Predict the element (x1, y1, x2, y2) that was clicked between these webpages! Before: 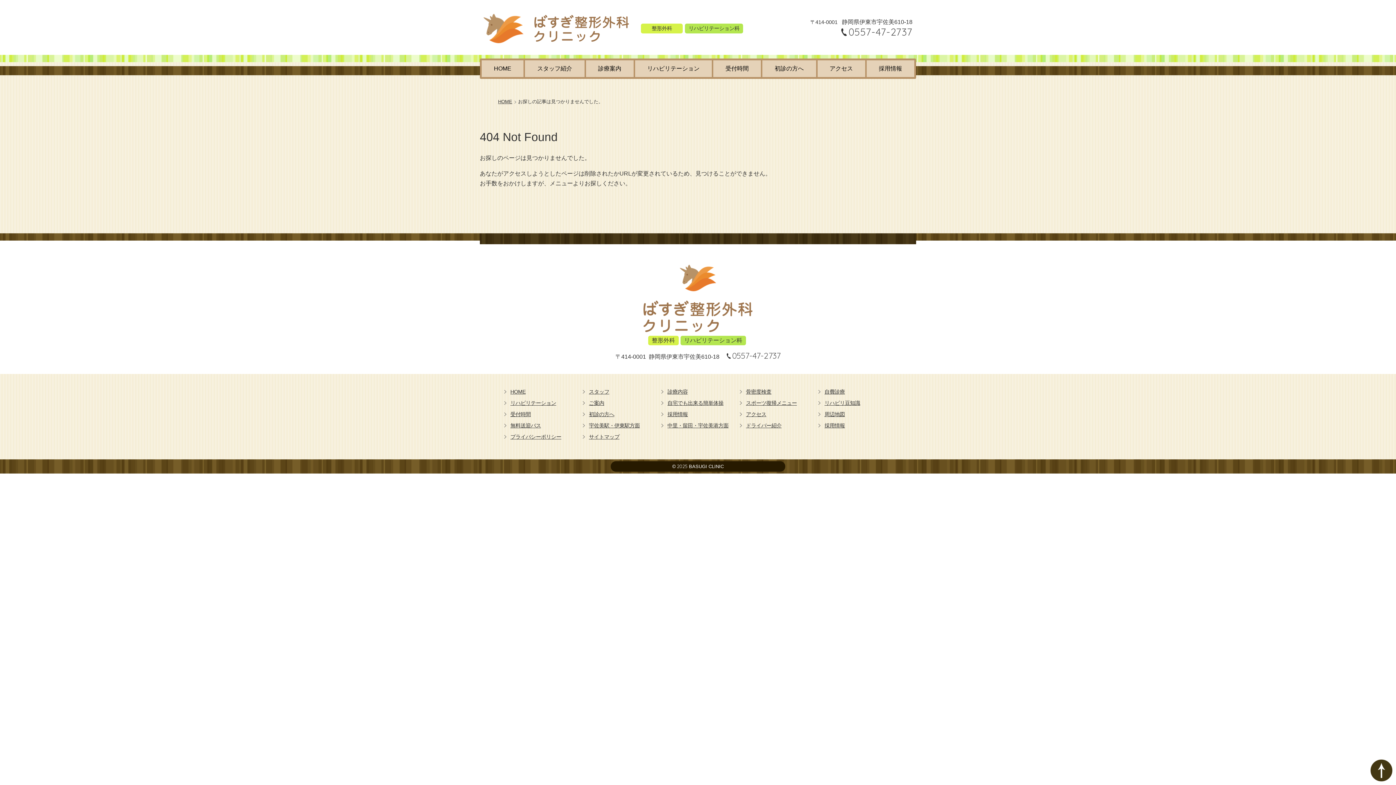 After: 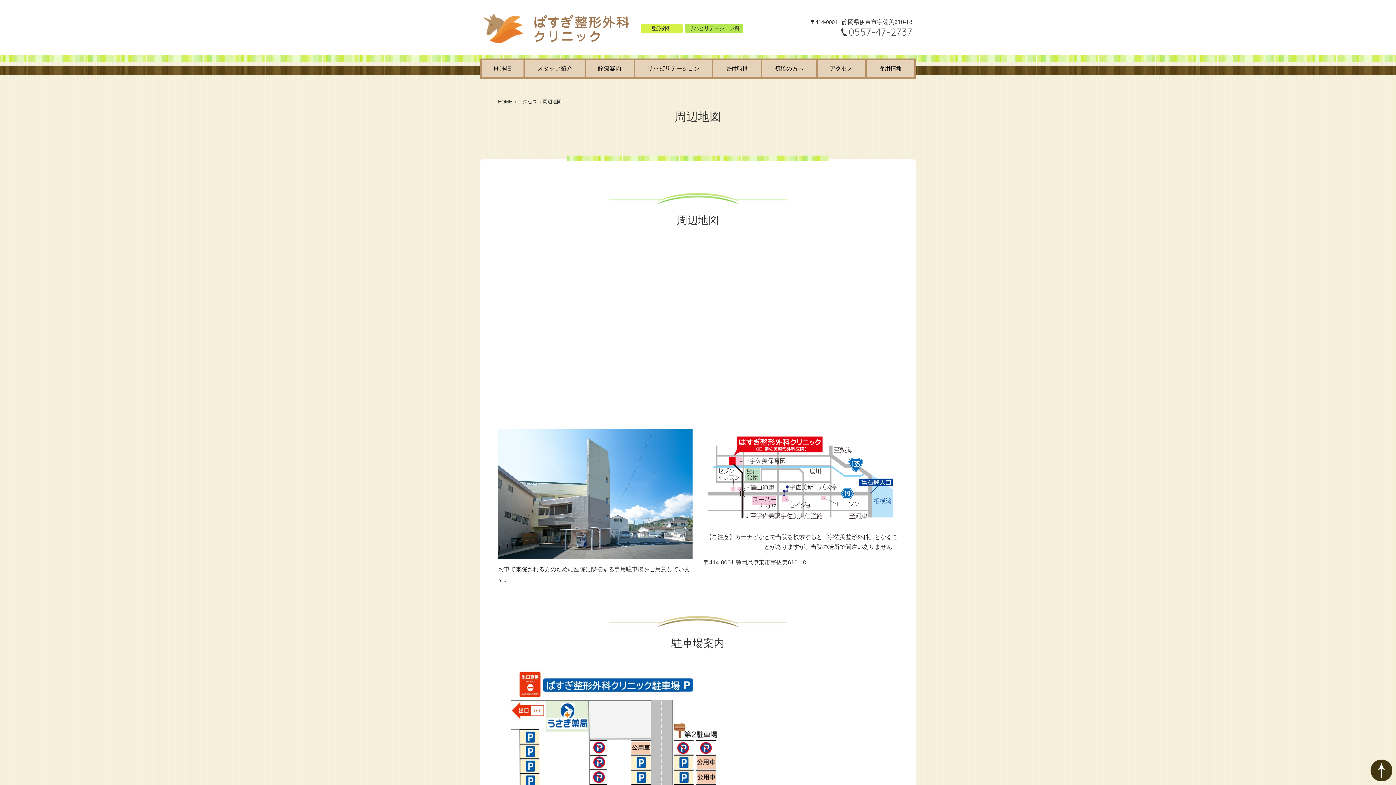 Action: label: 周辺地図 bbox: (816, 411, 845, 417)